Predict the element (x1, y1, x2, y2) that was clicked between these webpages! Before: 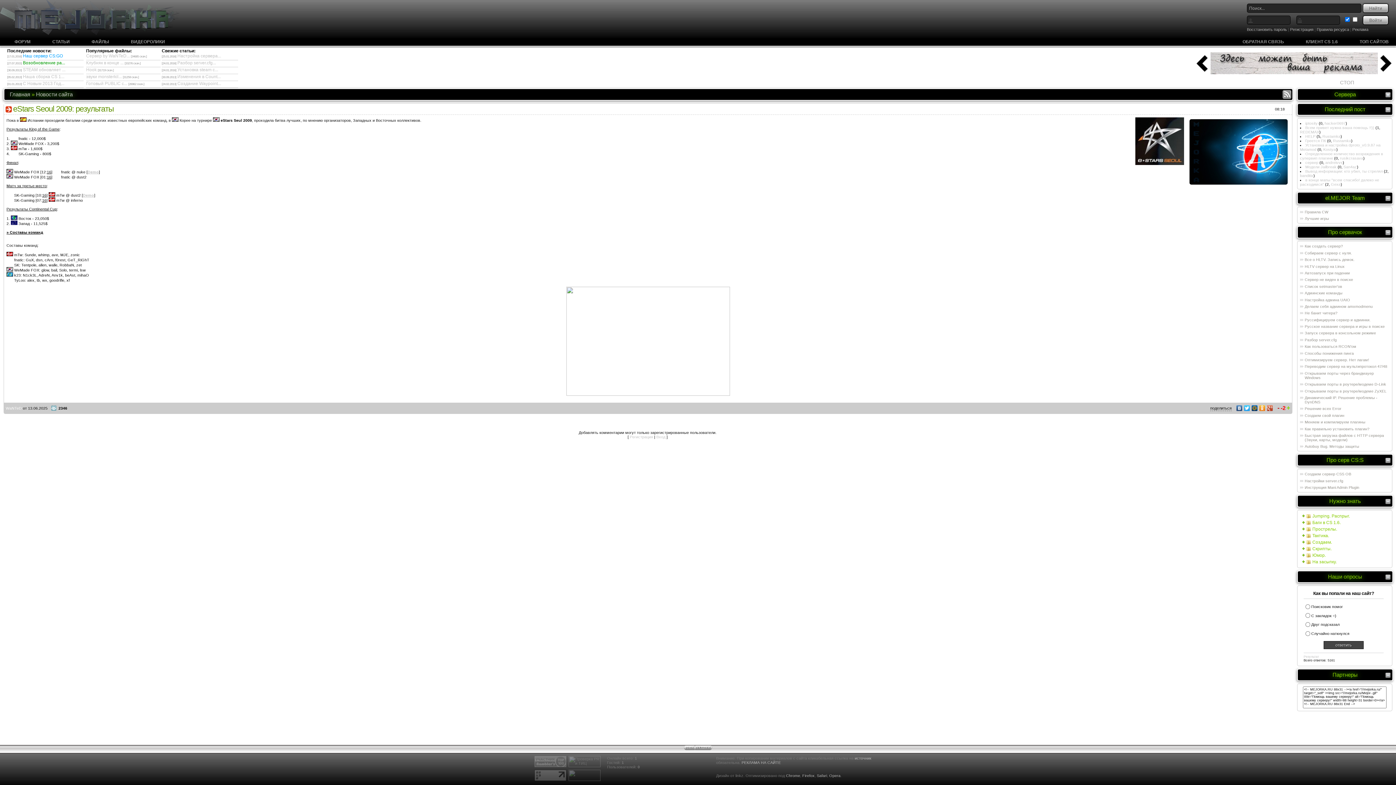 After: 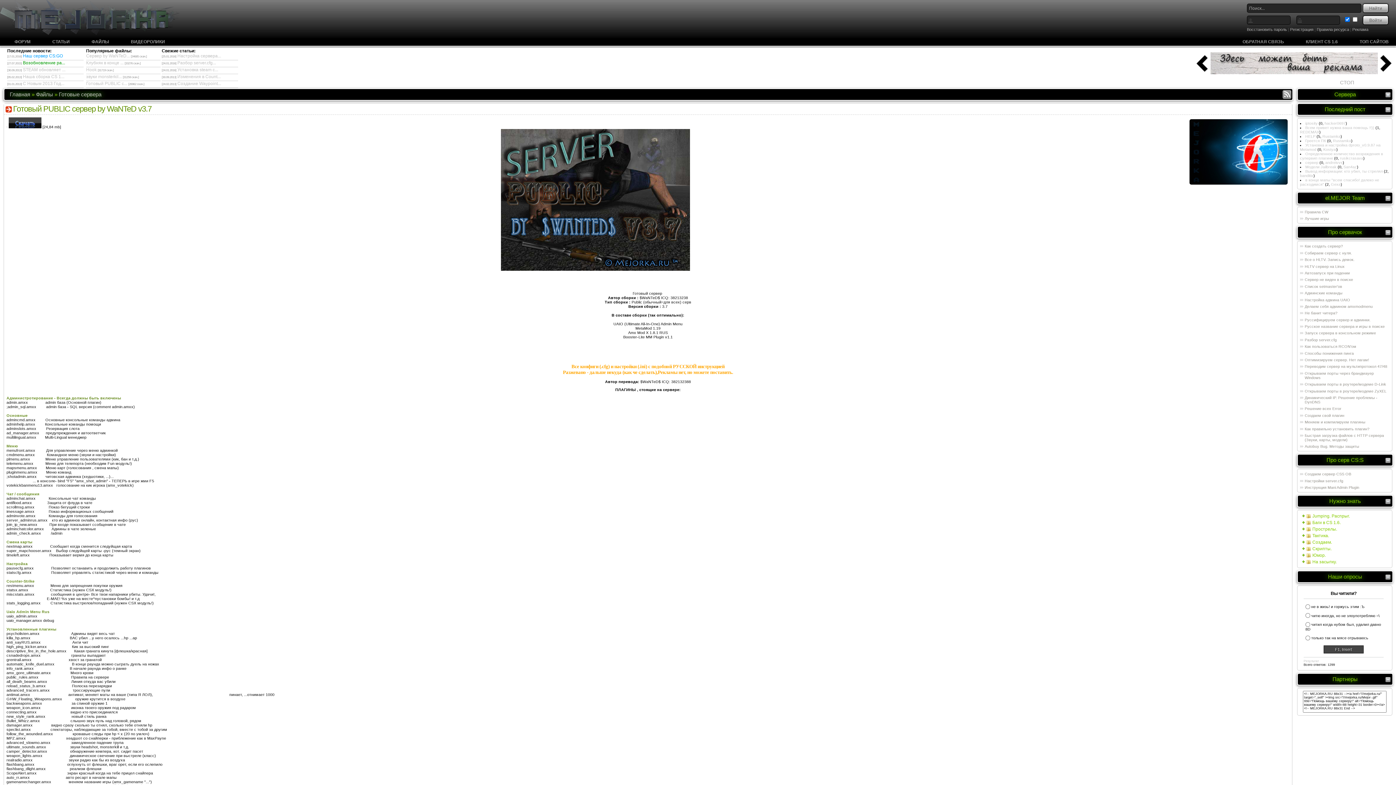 Action: bbox: (86, 81, 127, 86) label: Готовый PUBLIC с...